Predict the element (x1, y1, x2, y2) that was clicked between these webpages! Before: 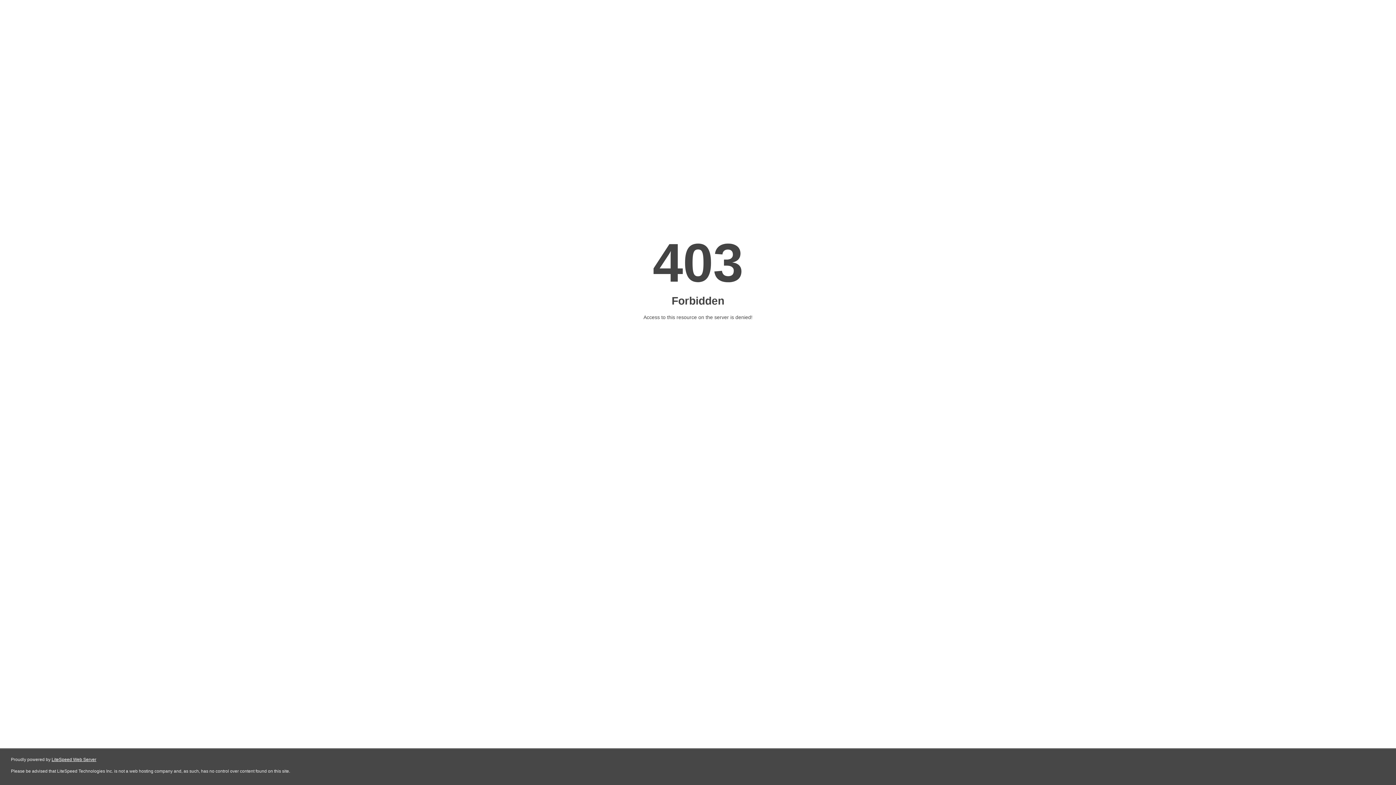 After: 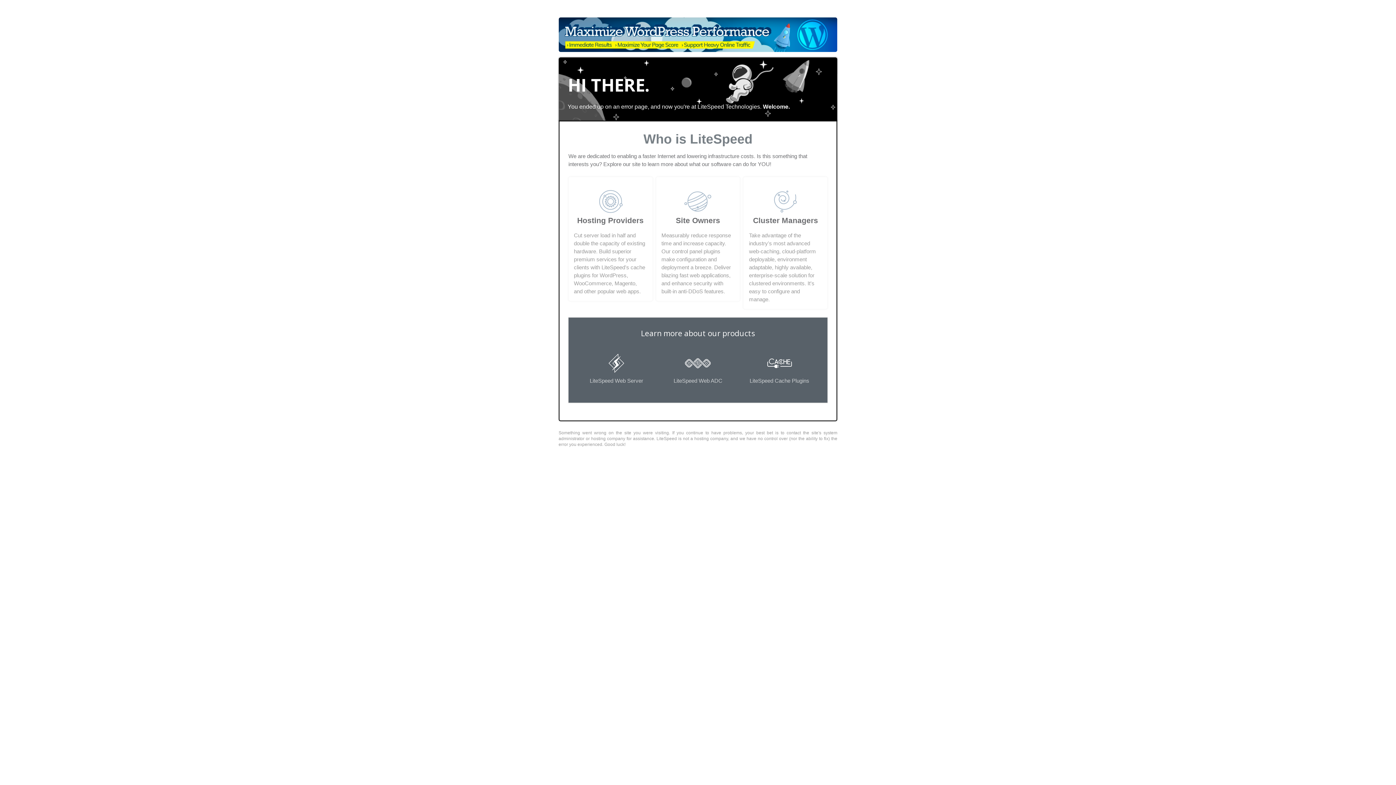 Action: bbox: (51, 757, 96, 762) label: LiteSpeed Web Server